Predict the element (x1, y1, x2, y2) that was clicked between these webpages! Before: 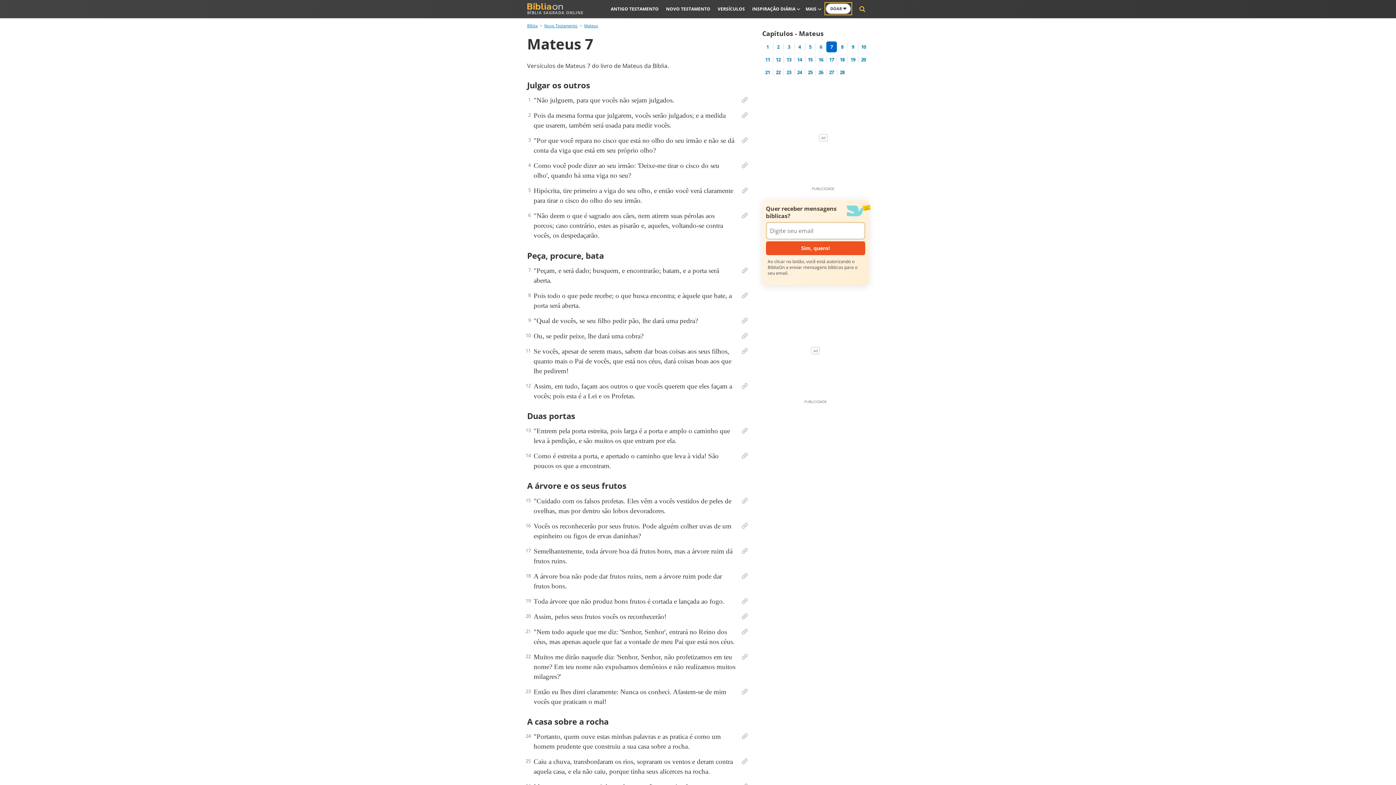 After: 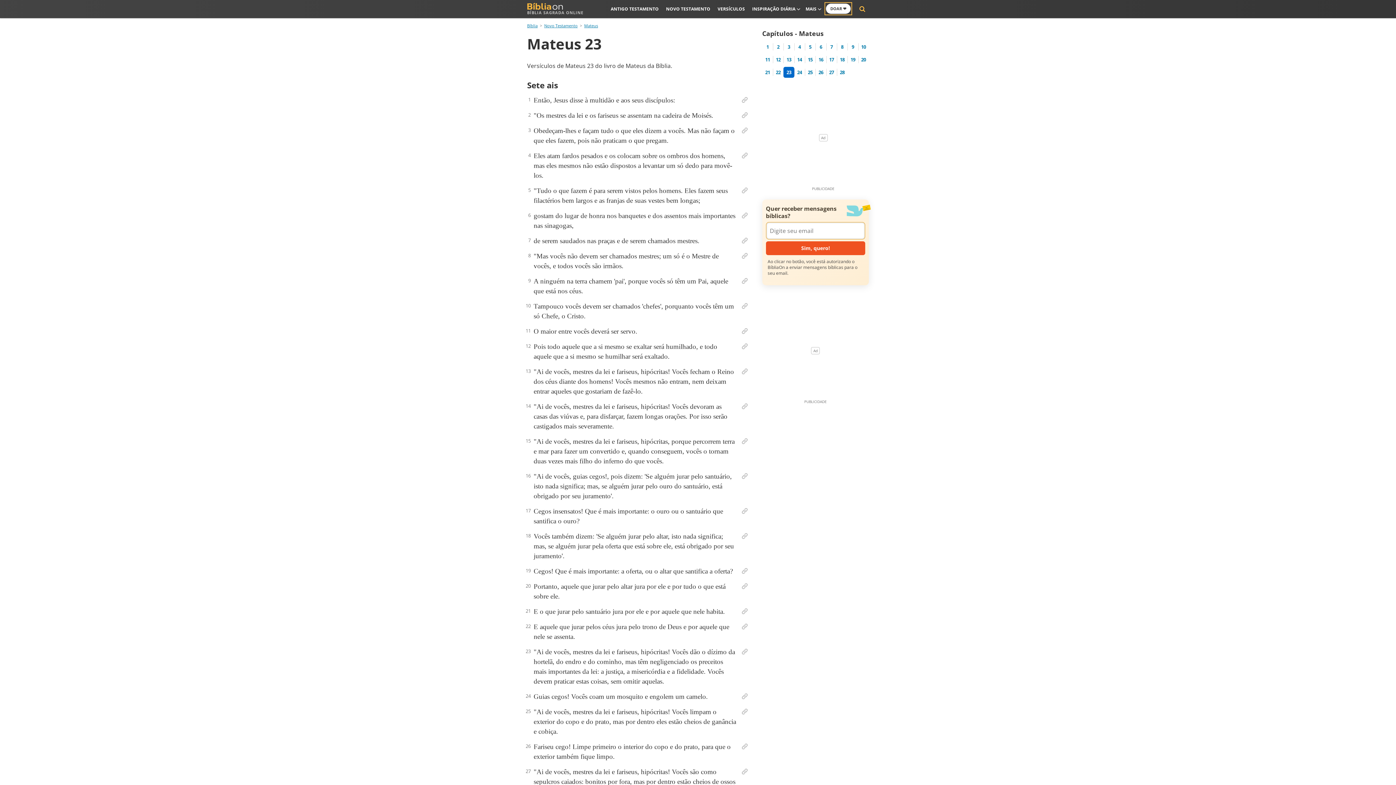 Action: bbox: (783, 66, 794, 77) label: 23